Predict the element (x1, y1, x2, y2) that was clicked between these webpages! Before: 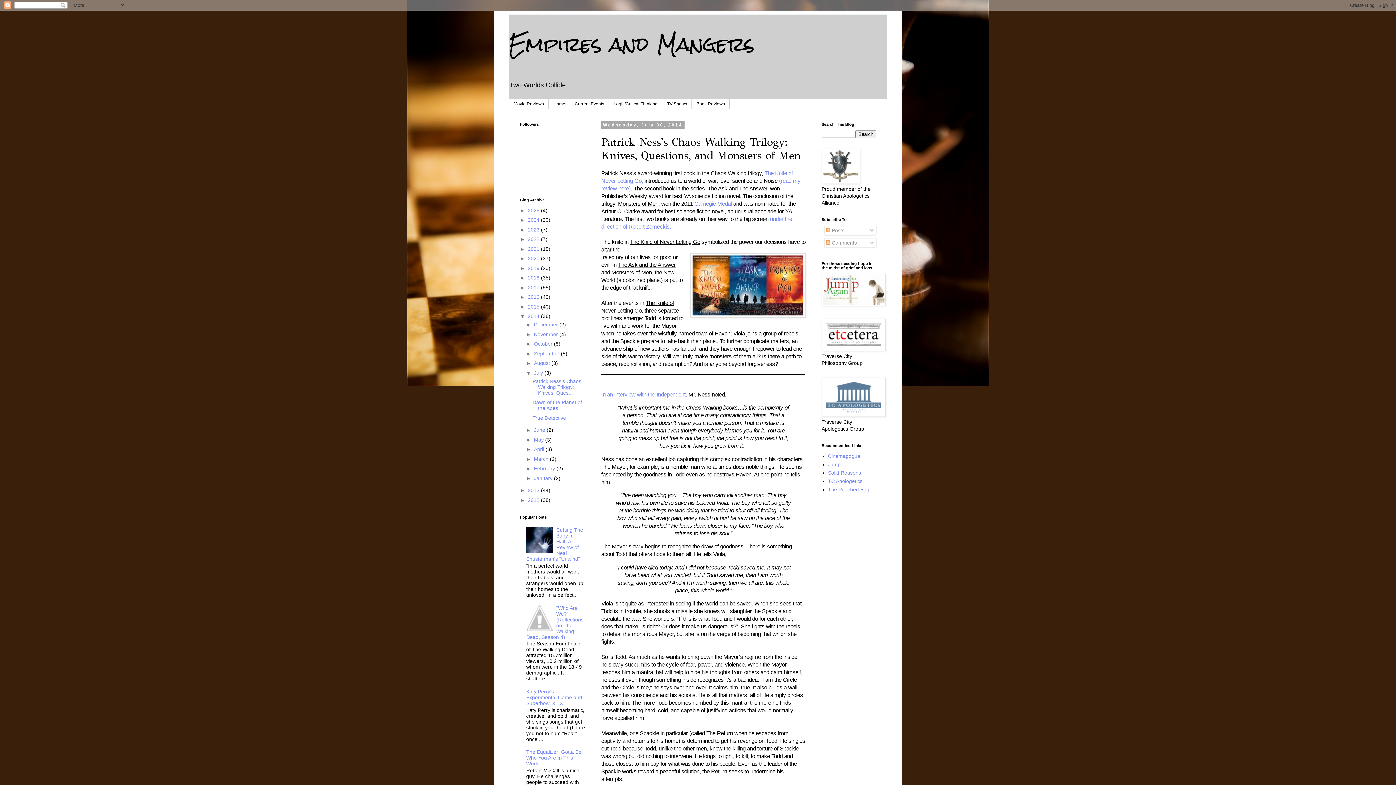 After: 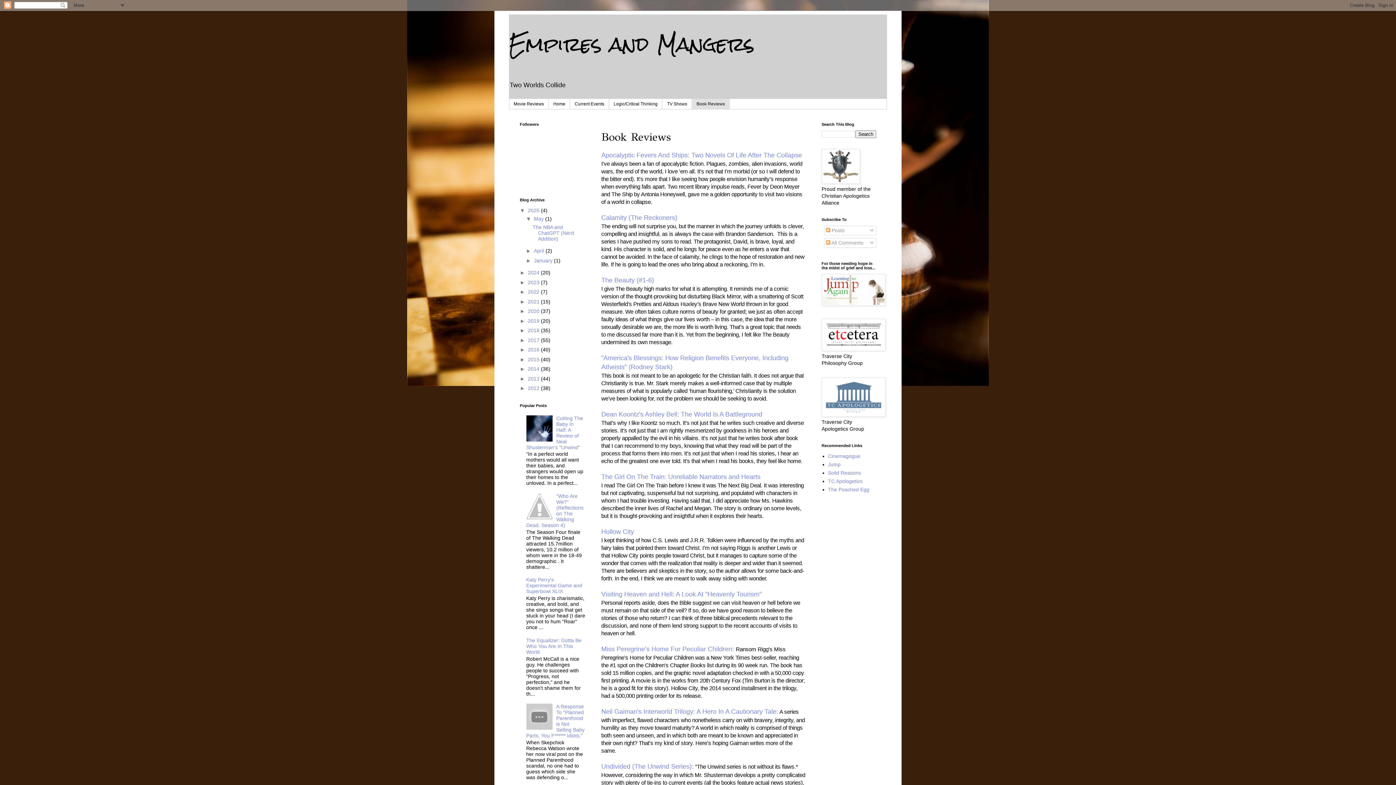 Action: label: Book Reviews bbox: (692, 98, 729, 109)